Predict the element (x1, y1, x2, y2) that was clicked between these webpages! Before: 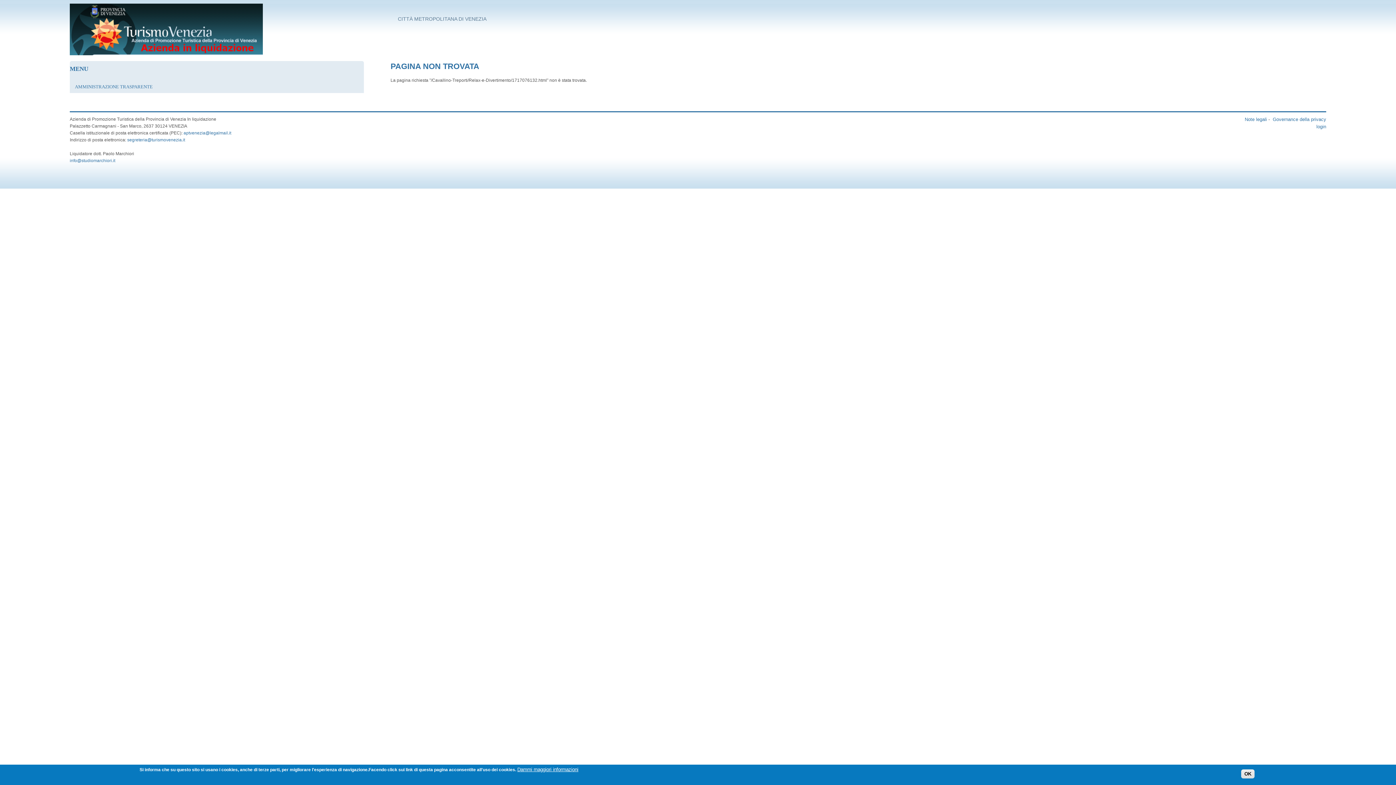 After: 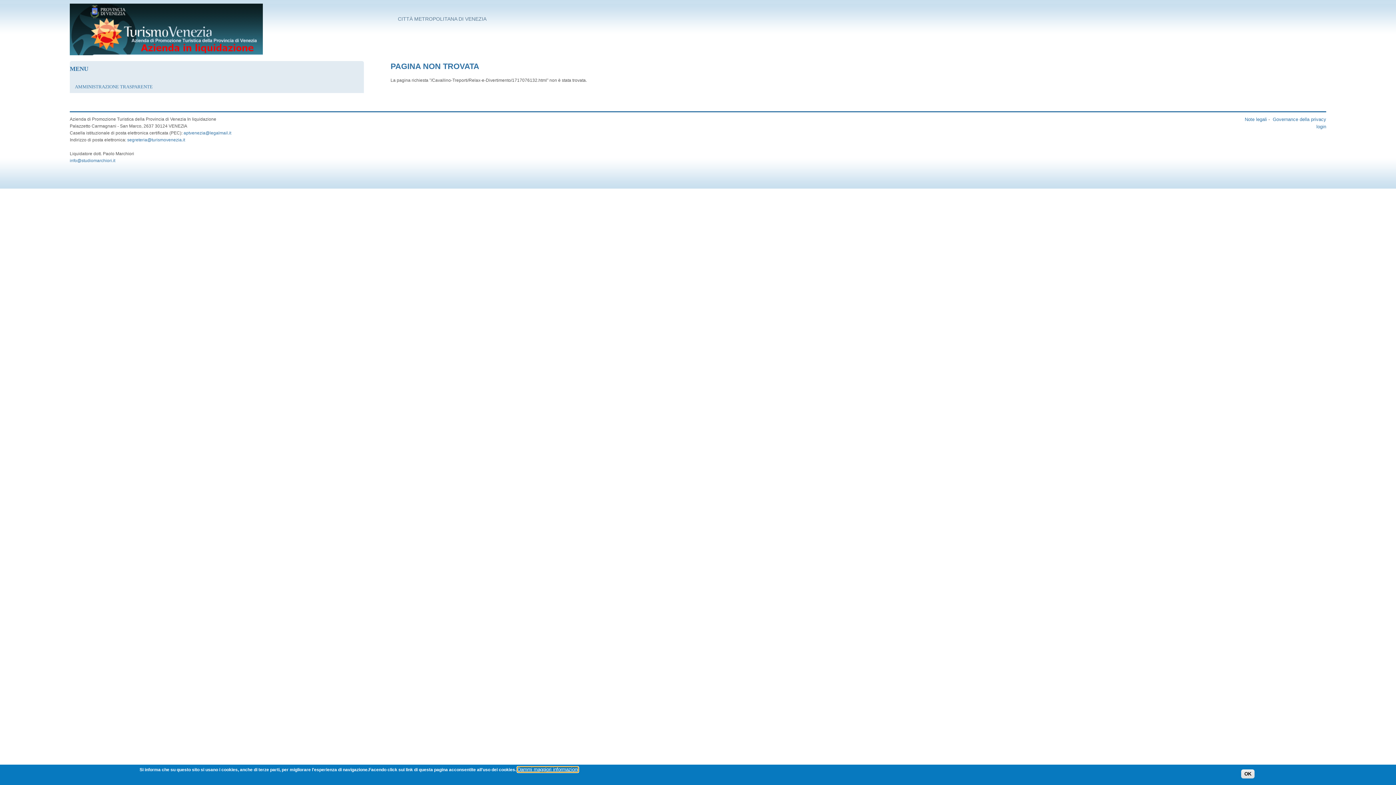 Action: label: Dammi maggiori informazioni bbox: (517, 767, 578, 772)